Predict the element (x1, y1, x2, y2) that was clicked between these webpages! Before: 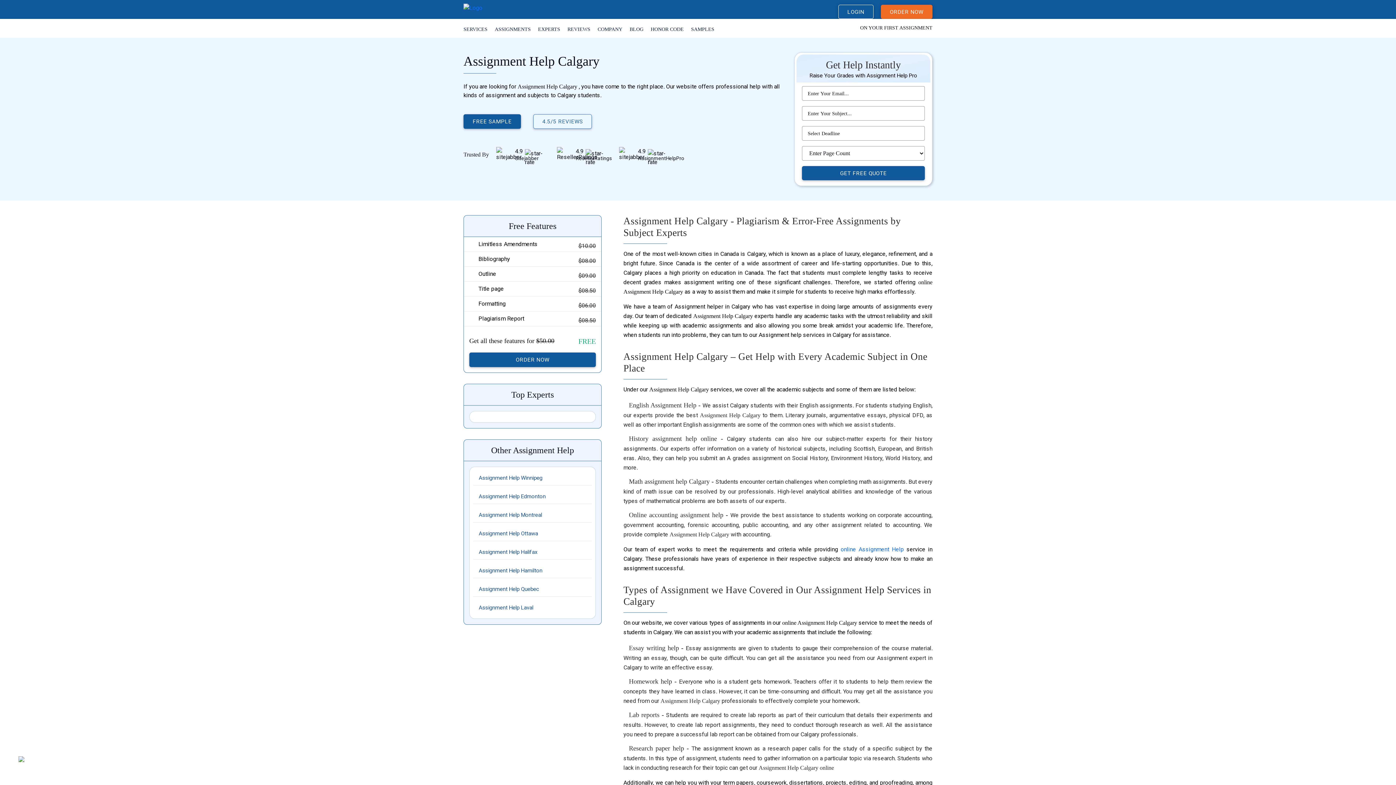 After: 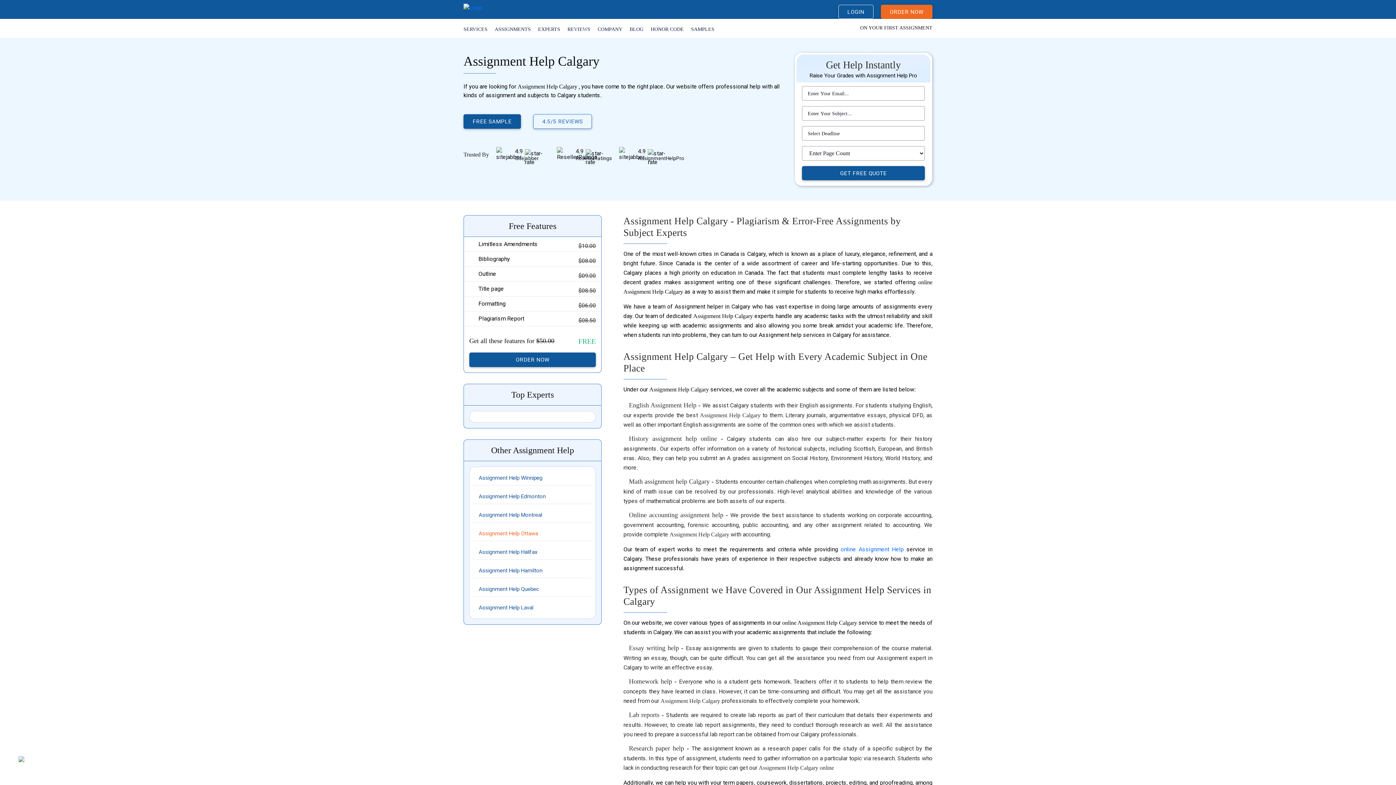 Action: bbox: (473, 526, 592, 541) label: Assignment Help Ottawa